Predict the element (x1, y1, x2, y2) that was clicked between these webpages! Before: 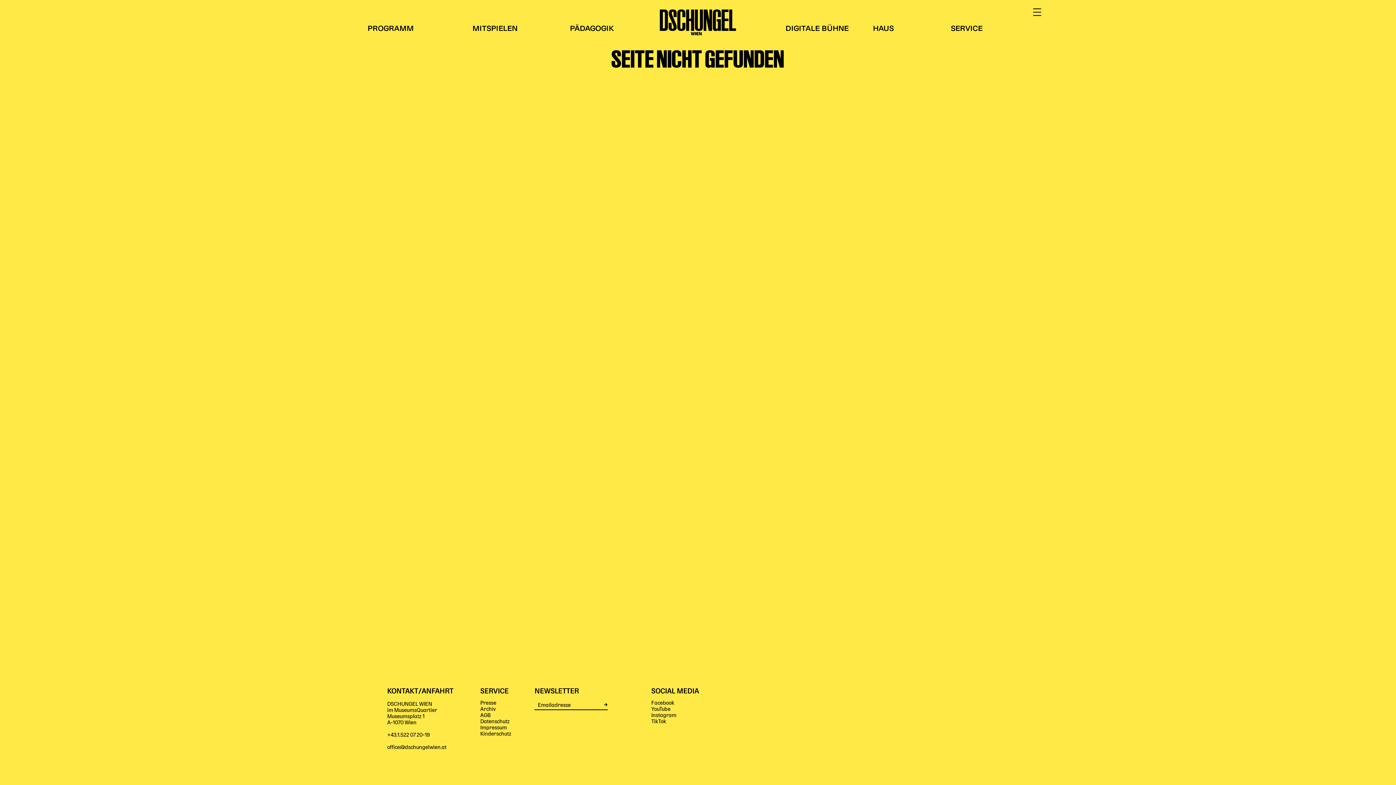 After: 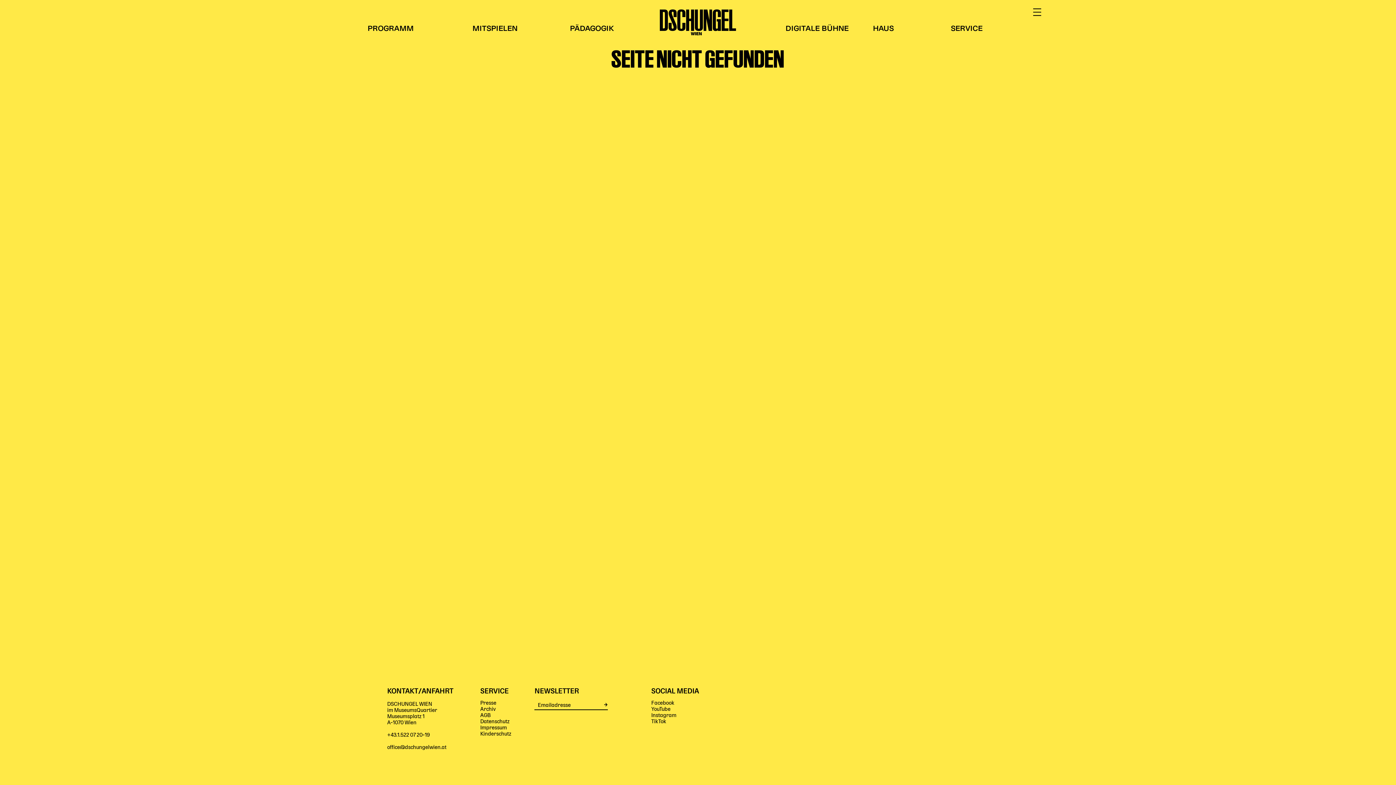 Action: label: office@dschungelwien.at bbox: (387, 745, 446, 750)